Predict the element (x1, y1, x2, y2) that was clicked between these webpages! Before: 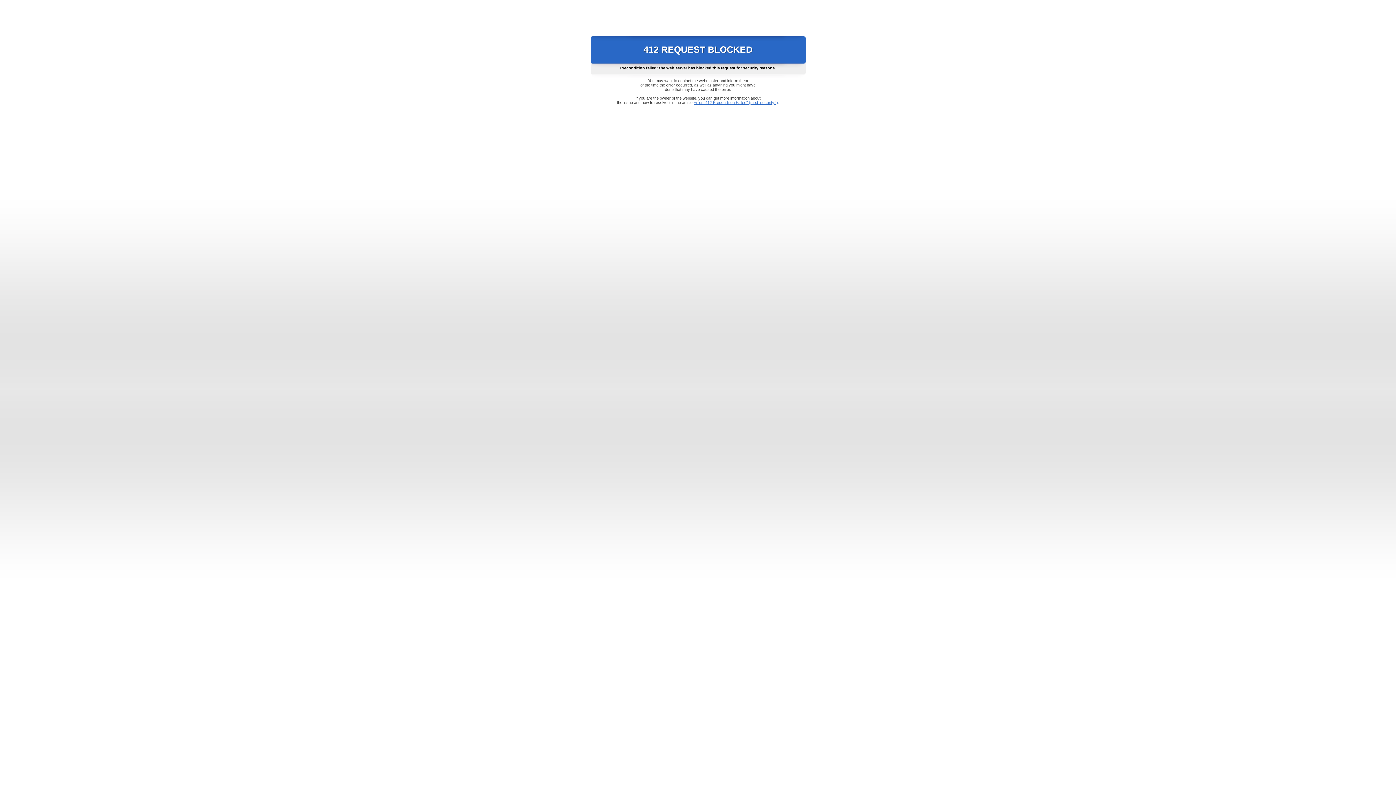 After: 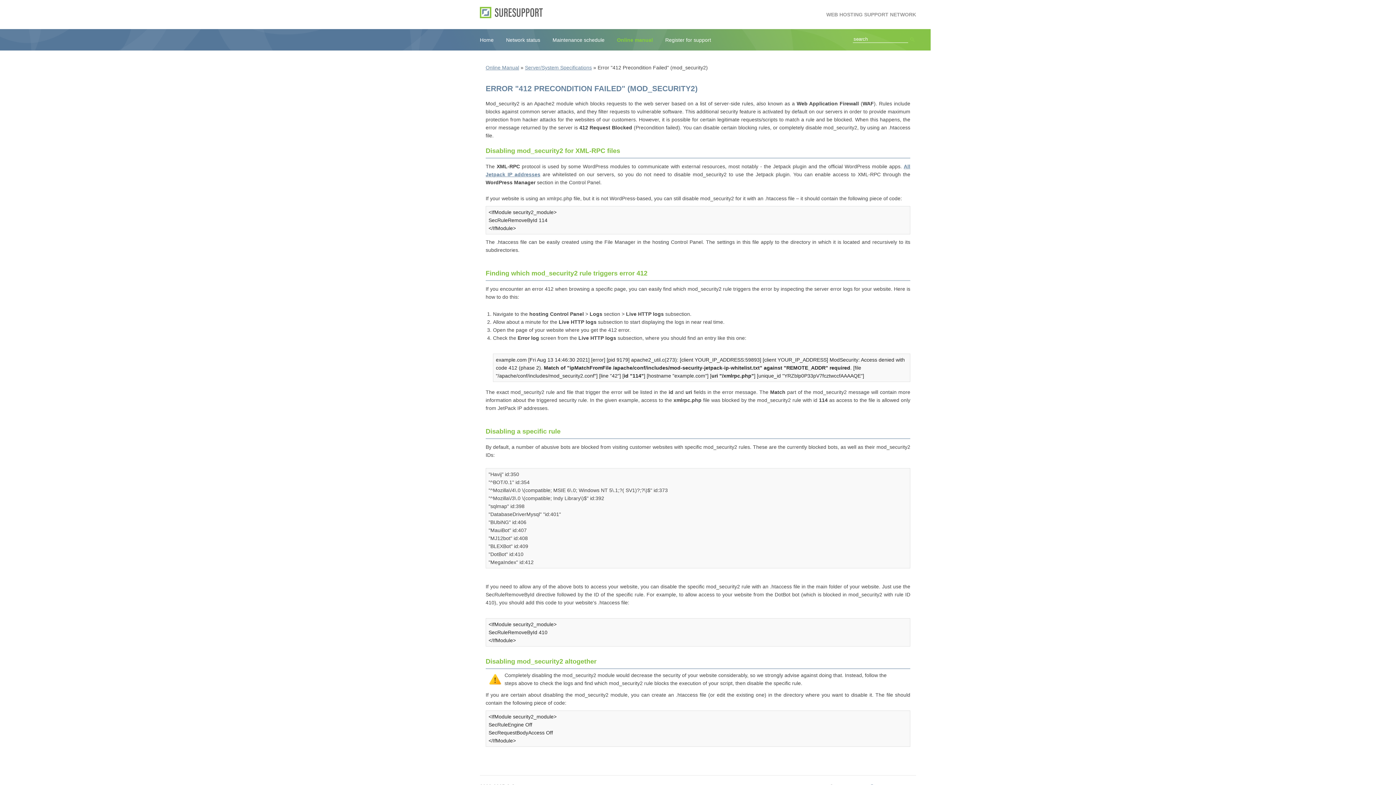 Action: bbox: (693, 100, 778, 104) label: Error "412 Precondition Failed" (mod_security2)